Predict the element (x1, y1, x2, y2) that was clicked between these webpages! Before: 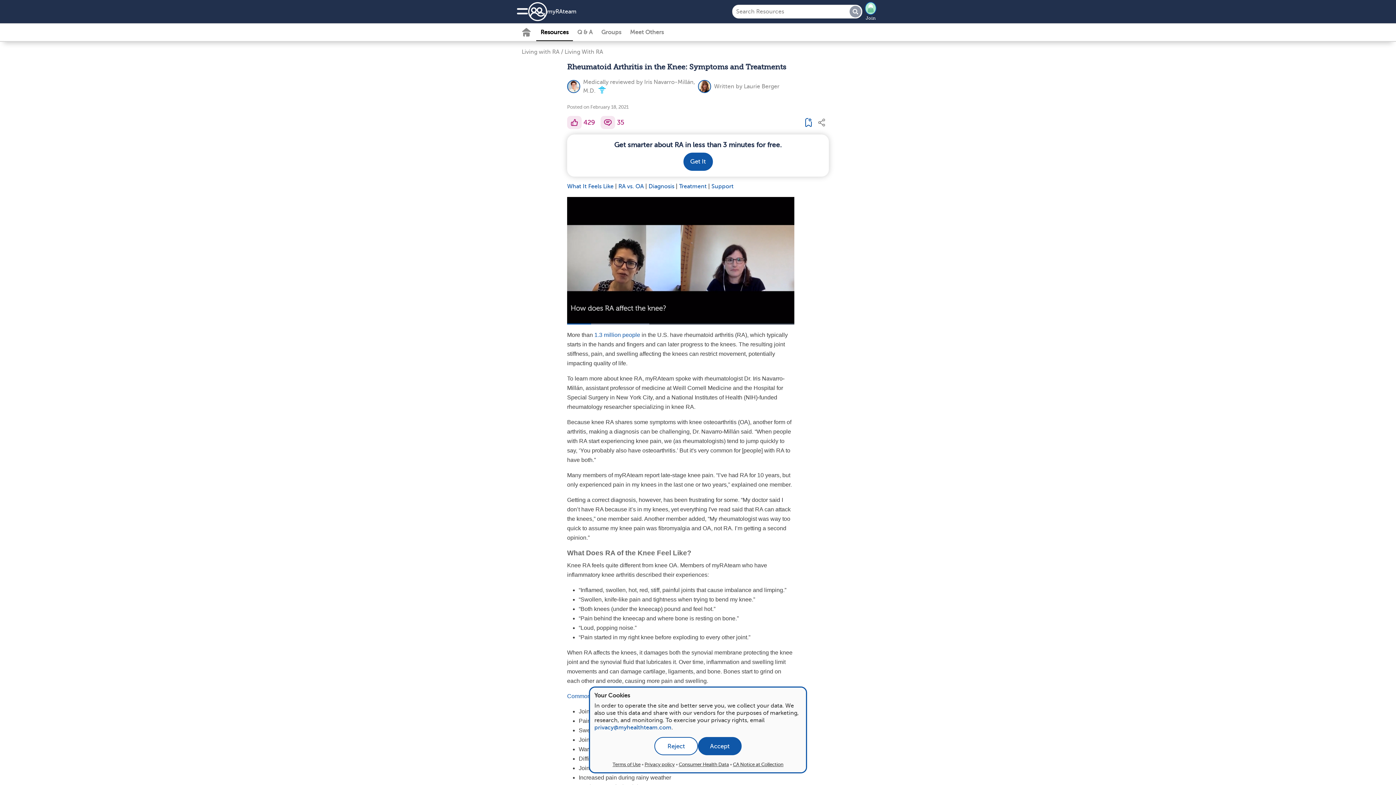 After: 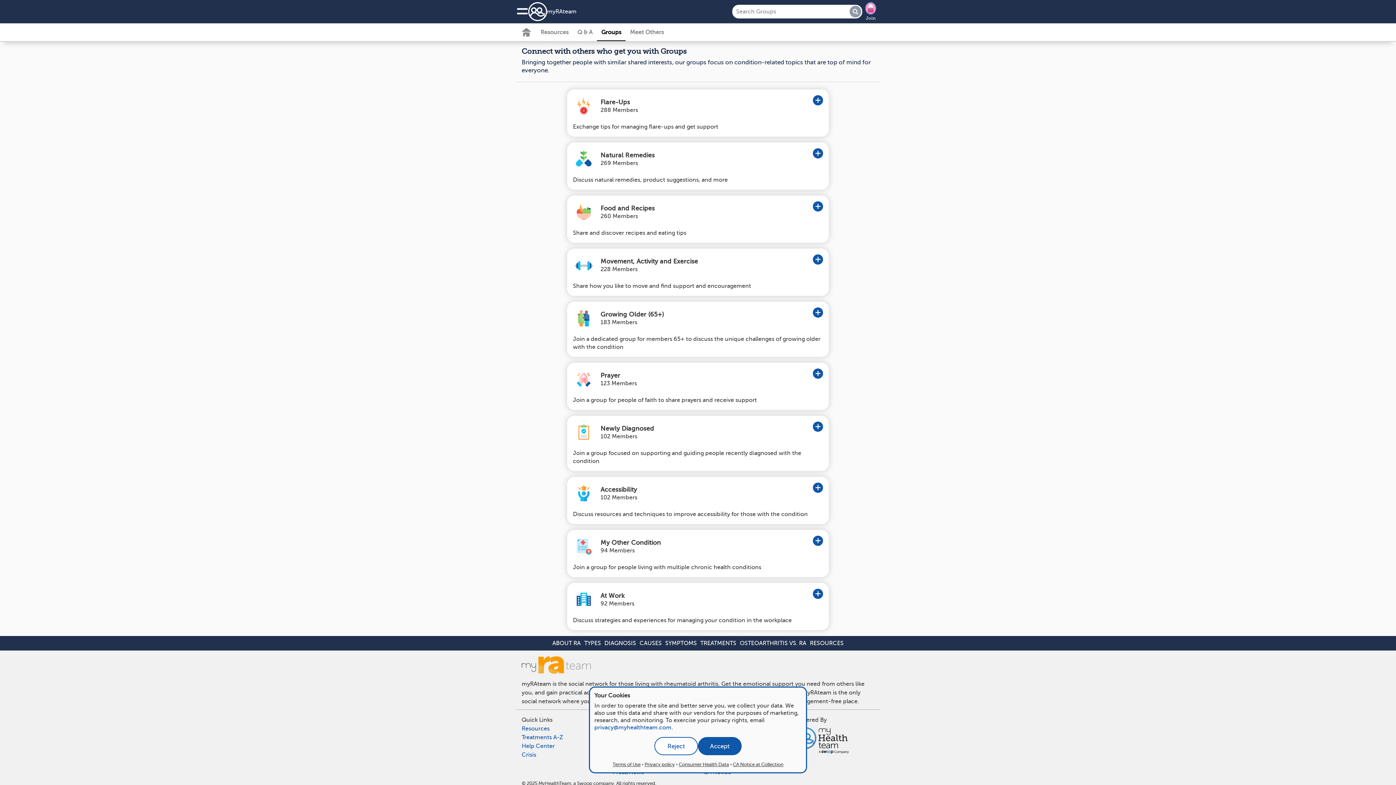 Action: bbox: (597, 24, 625, 40) label: Groups